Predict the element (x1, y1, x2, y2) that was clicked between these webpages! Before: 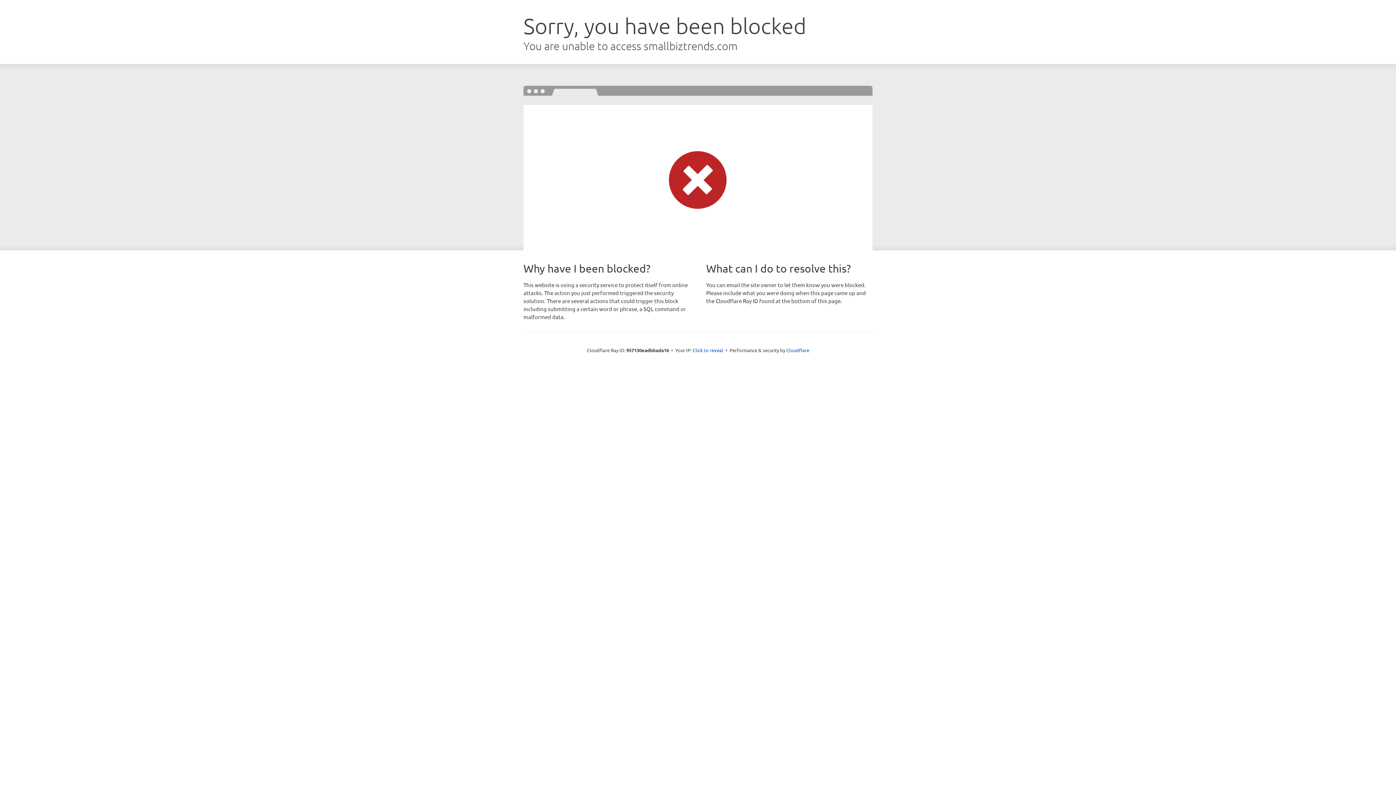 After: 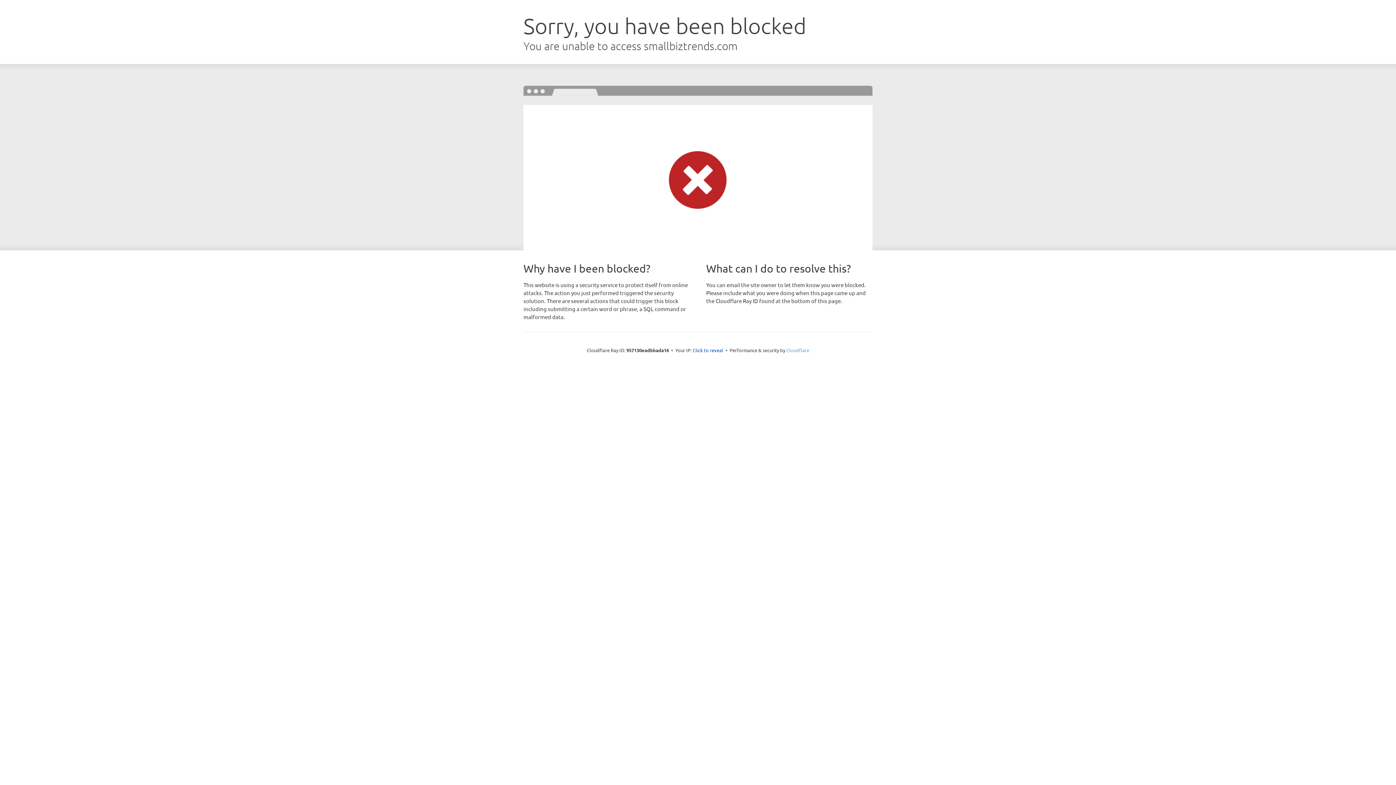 Action: label: Cloudflare bbox: (786, 347, 809, 353)